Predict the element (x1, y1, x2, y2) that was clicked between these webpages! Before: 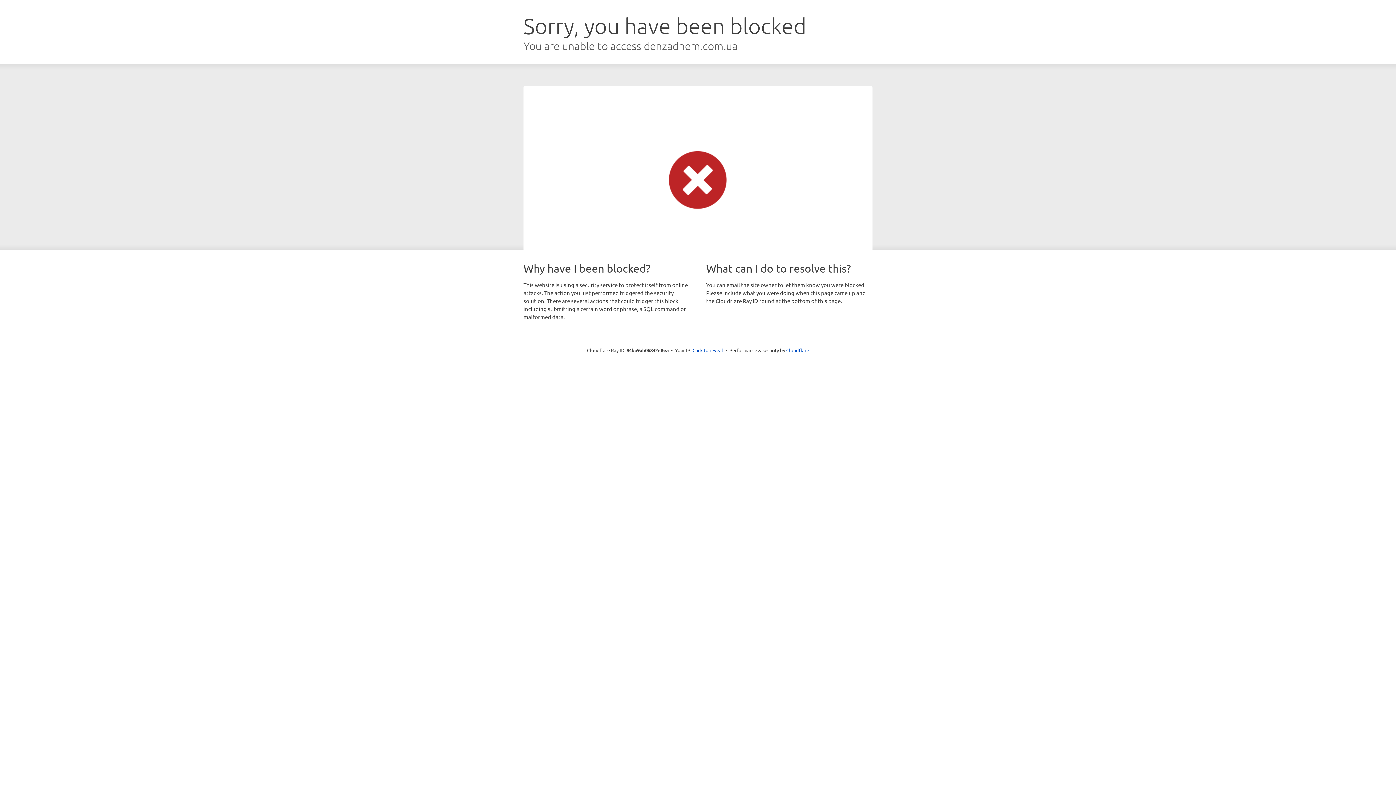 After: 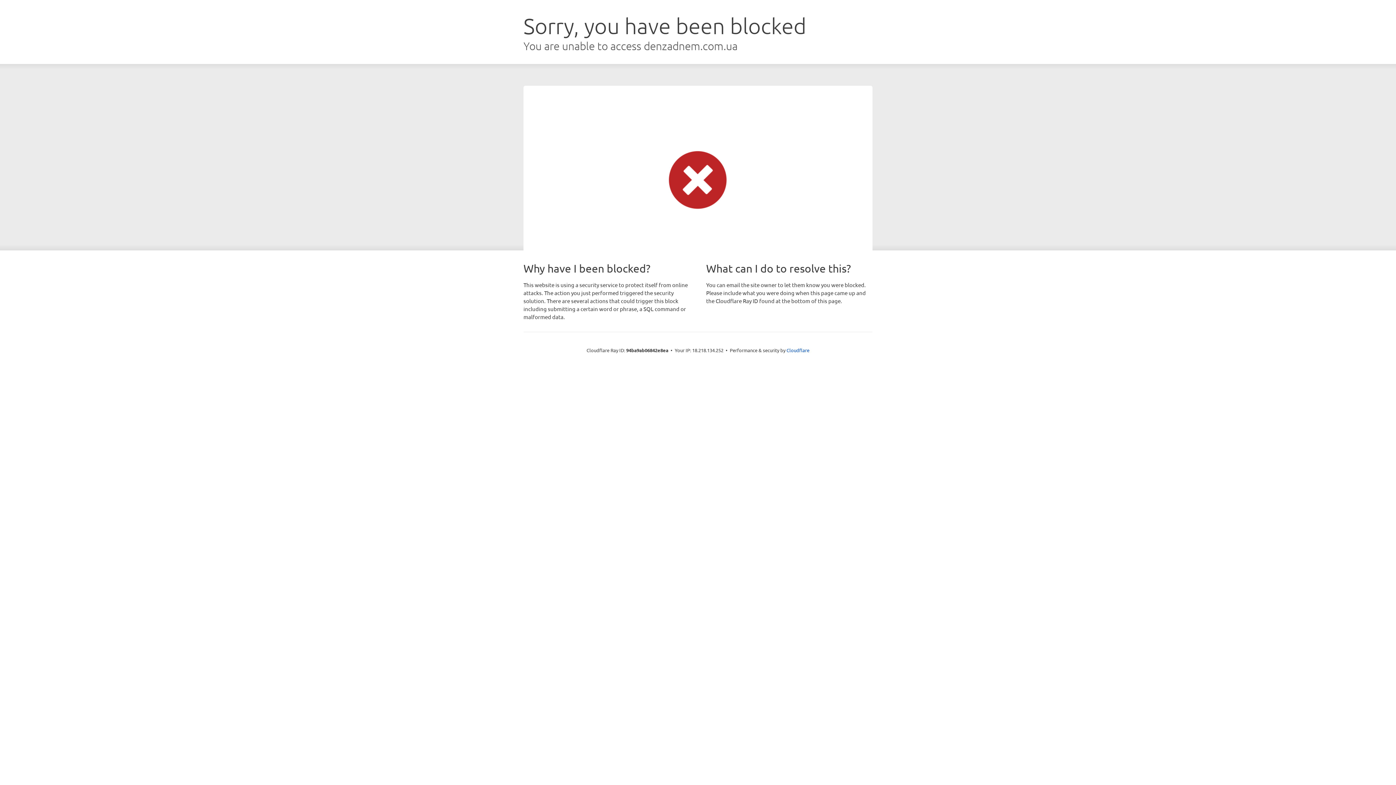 Action: label: Click to reveal bbox: (692, 346, 723, 353)